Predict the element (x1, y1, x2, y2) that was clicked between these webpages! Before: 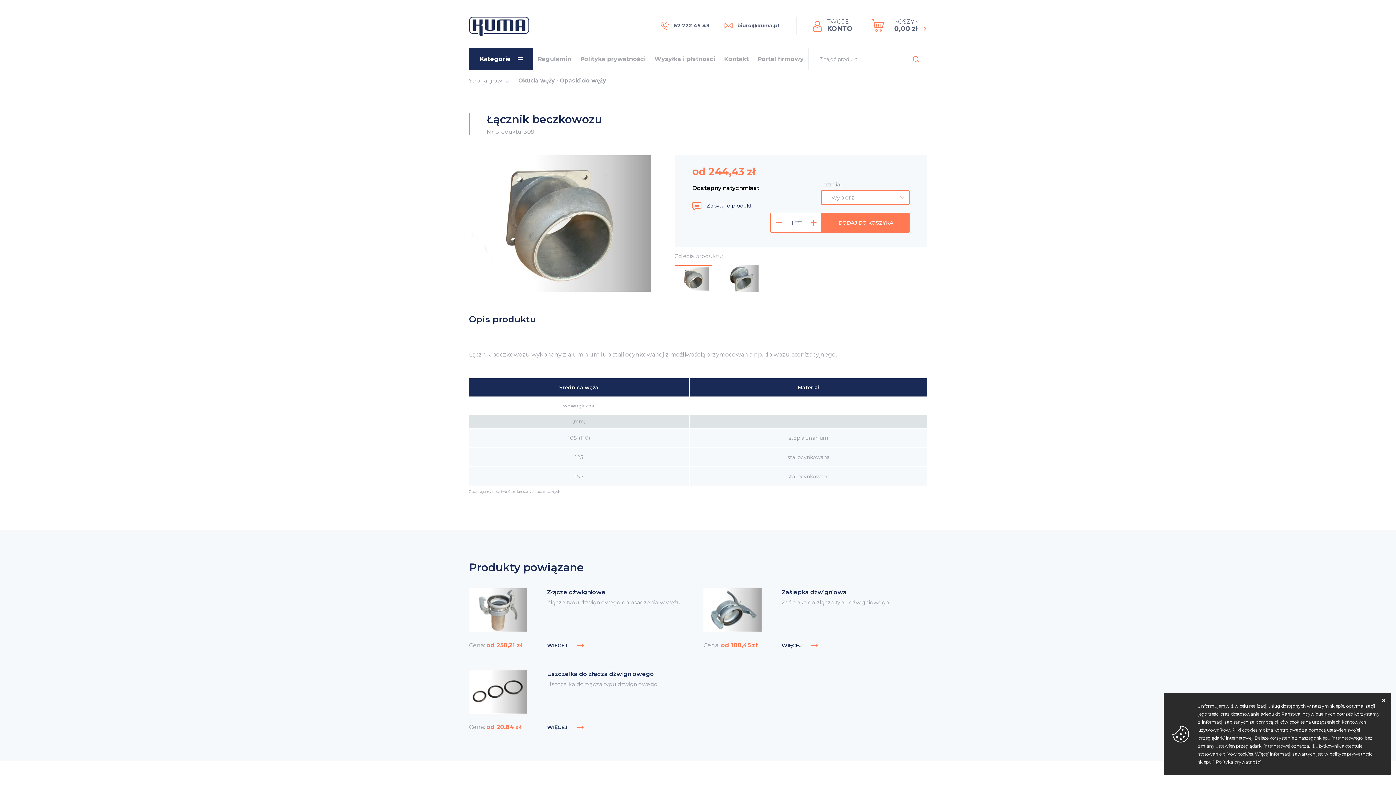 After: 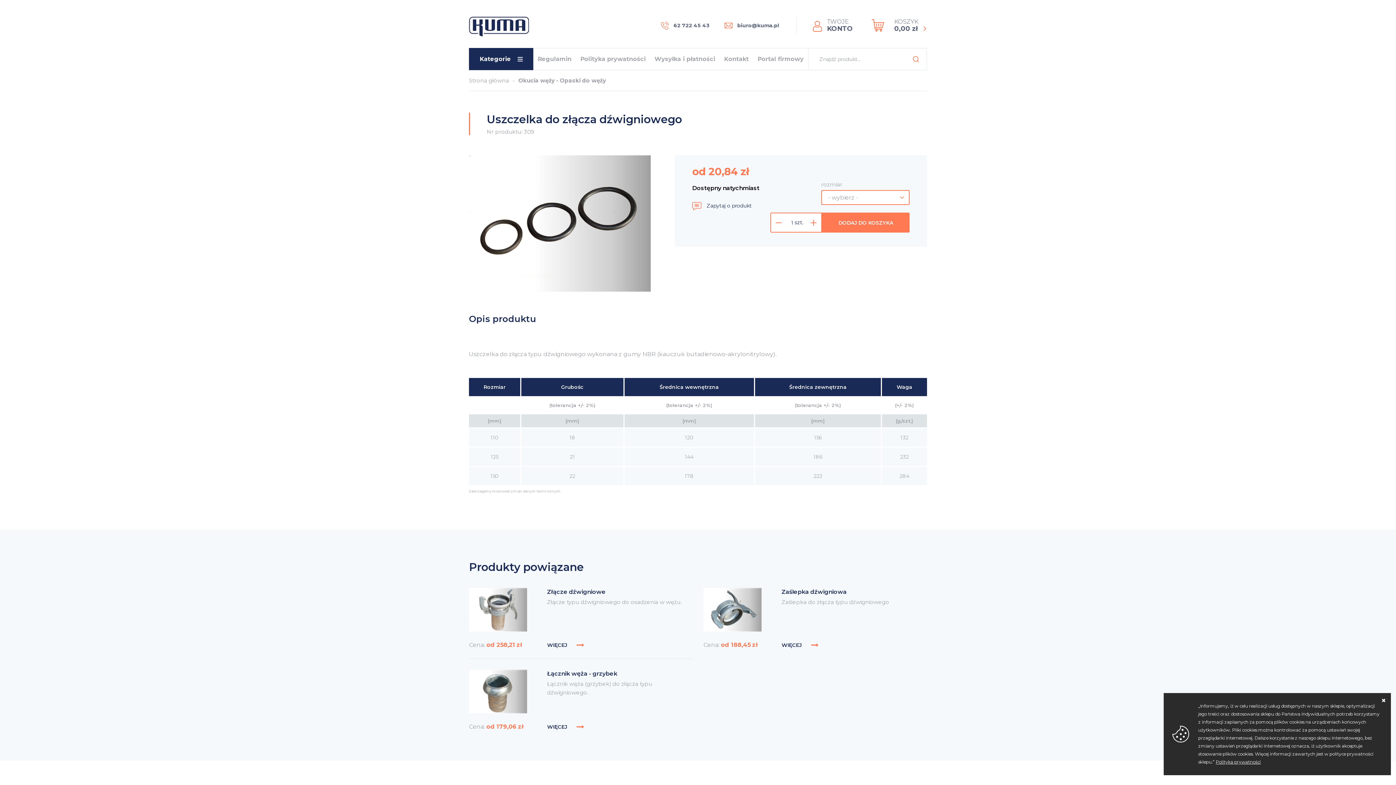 Action: label: Uszczelka do złącza dźwigniowego bbox: (547, 670, 692, 678)